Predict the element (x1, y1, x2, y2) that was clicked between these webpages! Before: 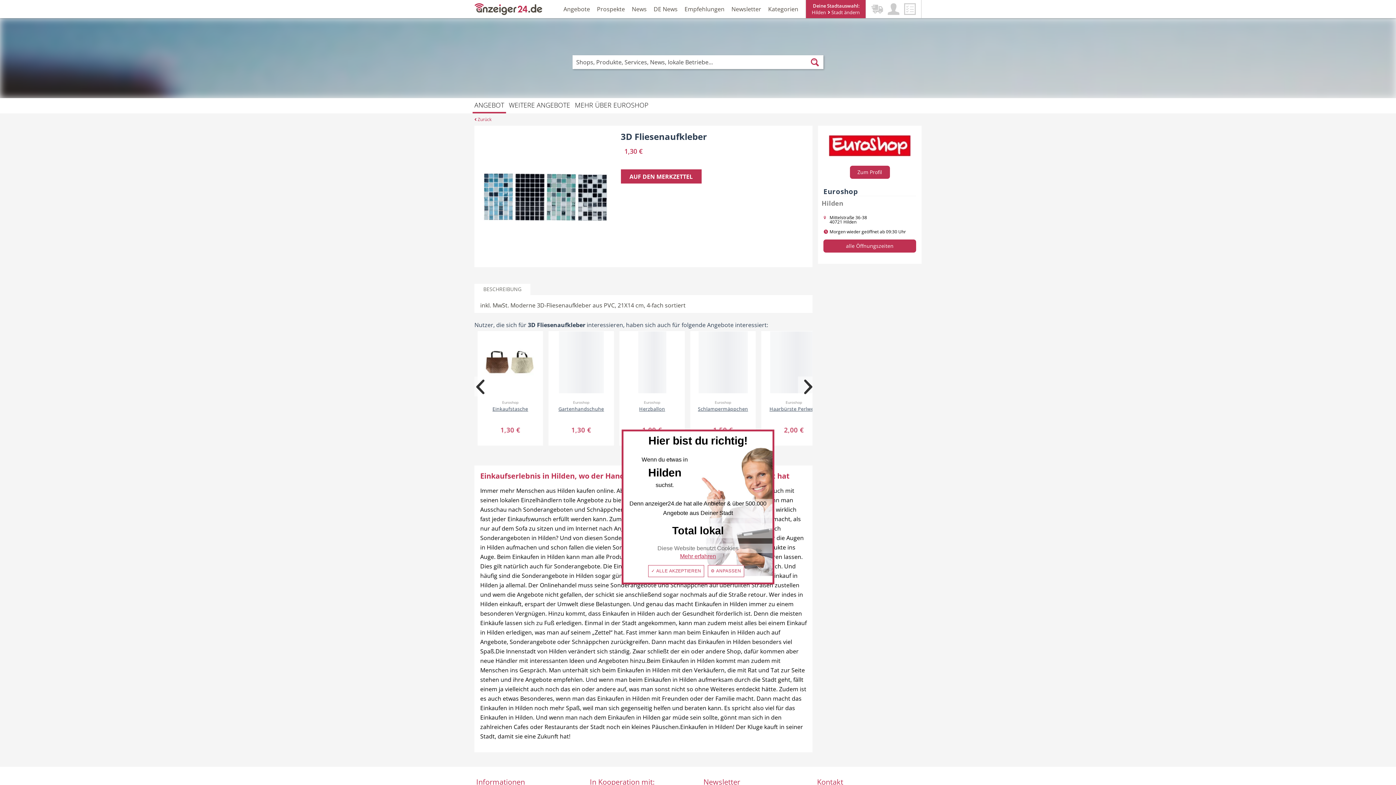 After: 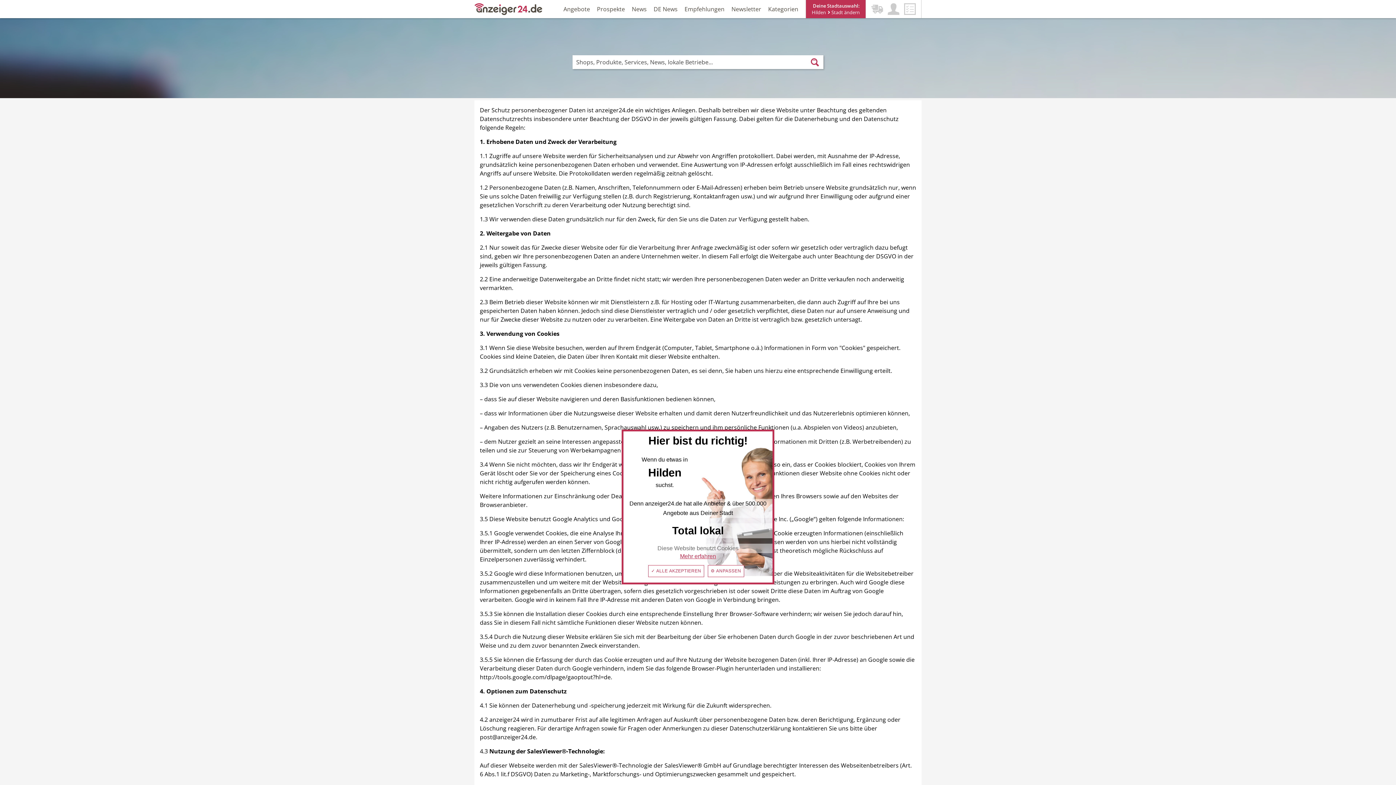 Action: bbox: (680, 553, 716, 559) label: Mehr erfahren